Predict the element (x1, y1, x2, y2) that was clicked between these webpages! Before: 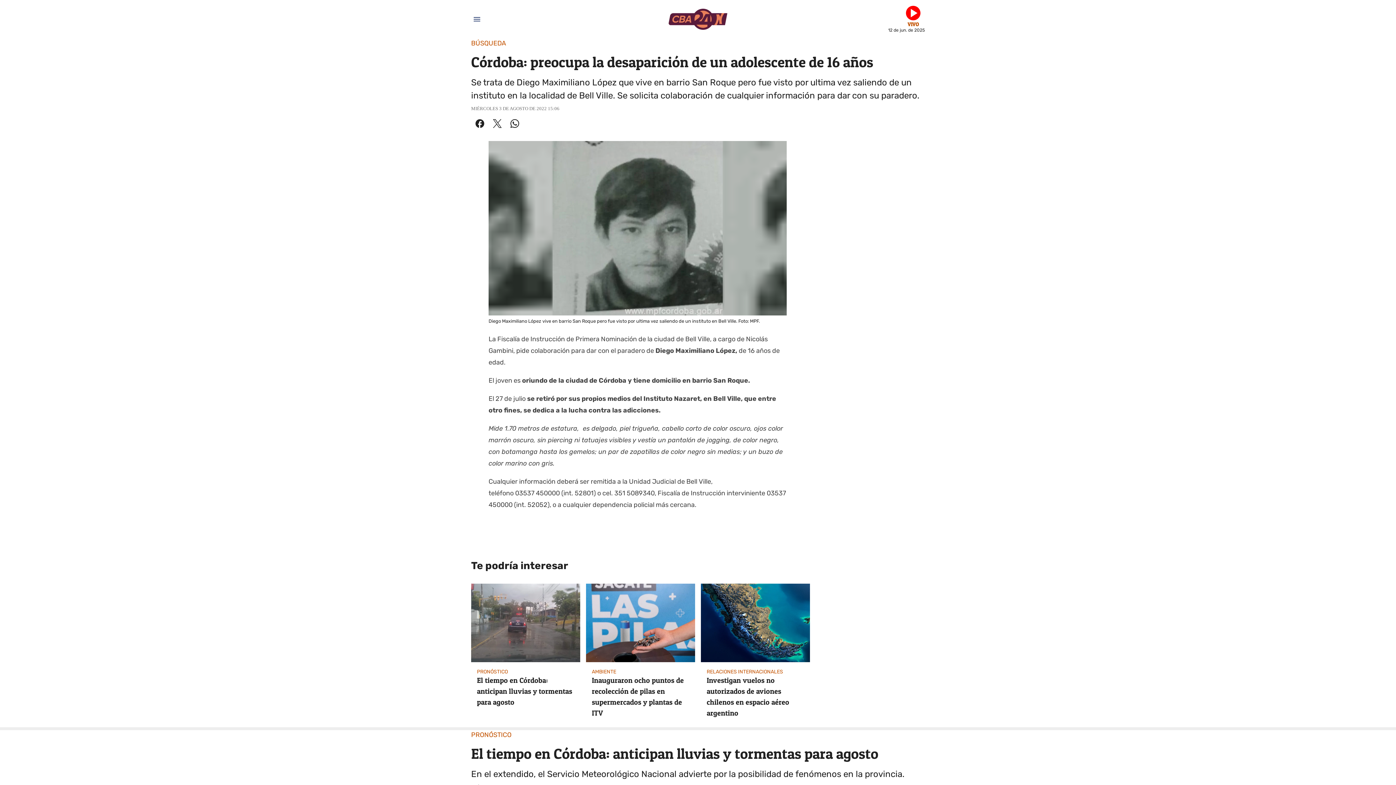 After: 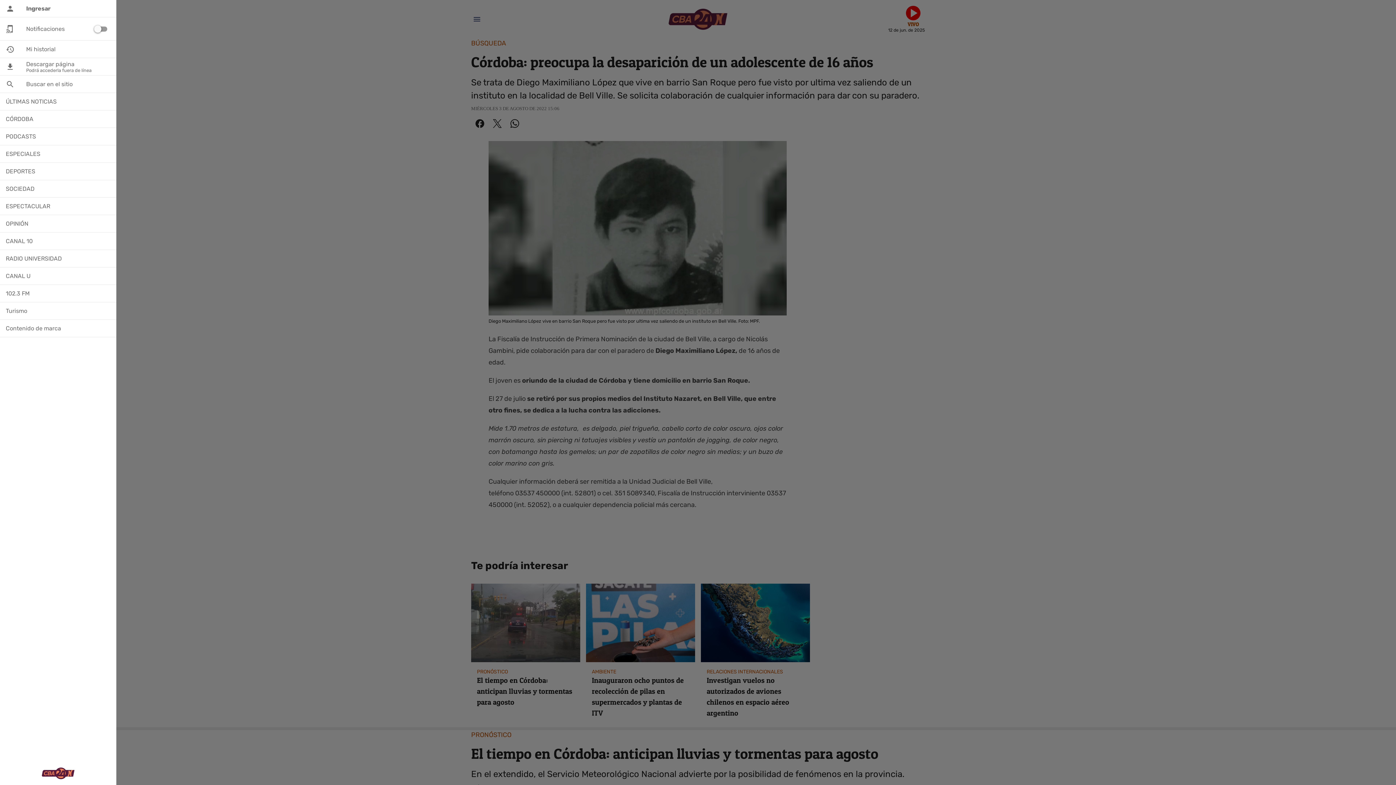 Action: bbox: (469, 12, 484, 26) label: Menú